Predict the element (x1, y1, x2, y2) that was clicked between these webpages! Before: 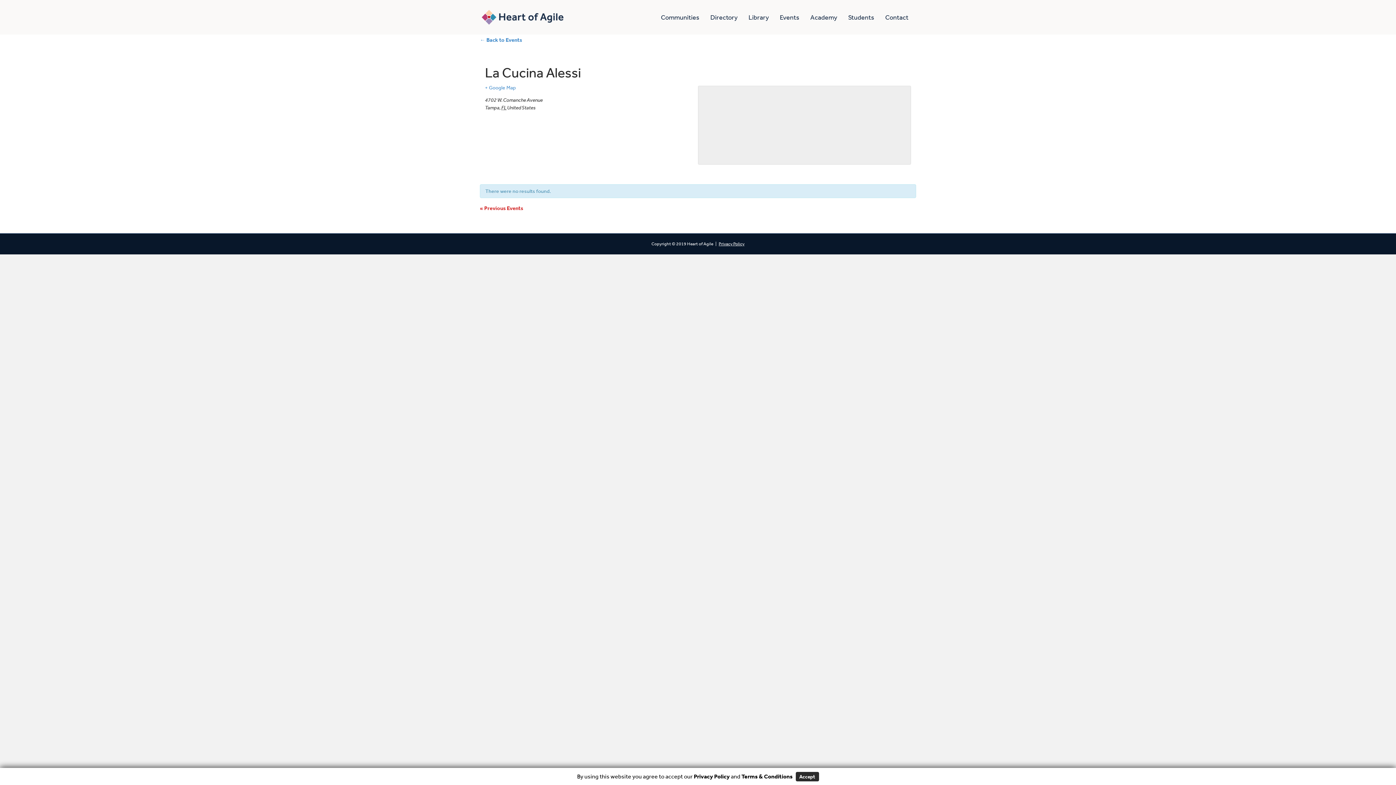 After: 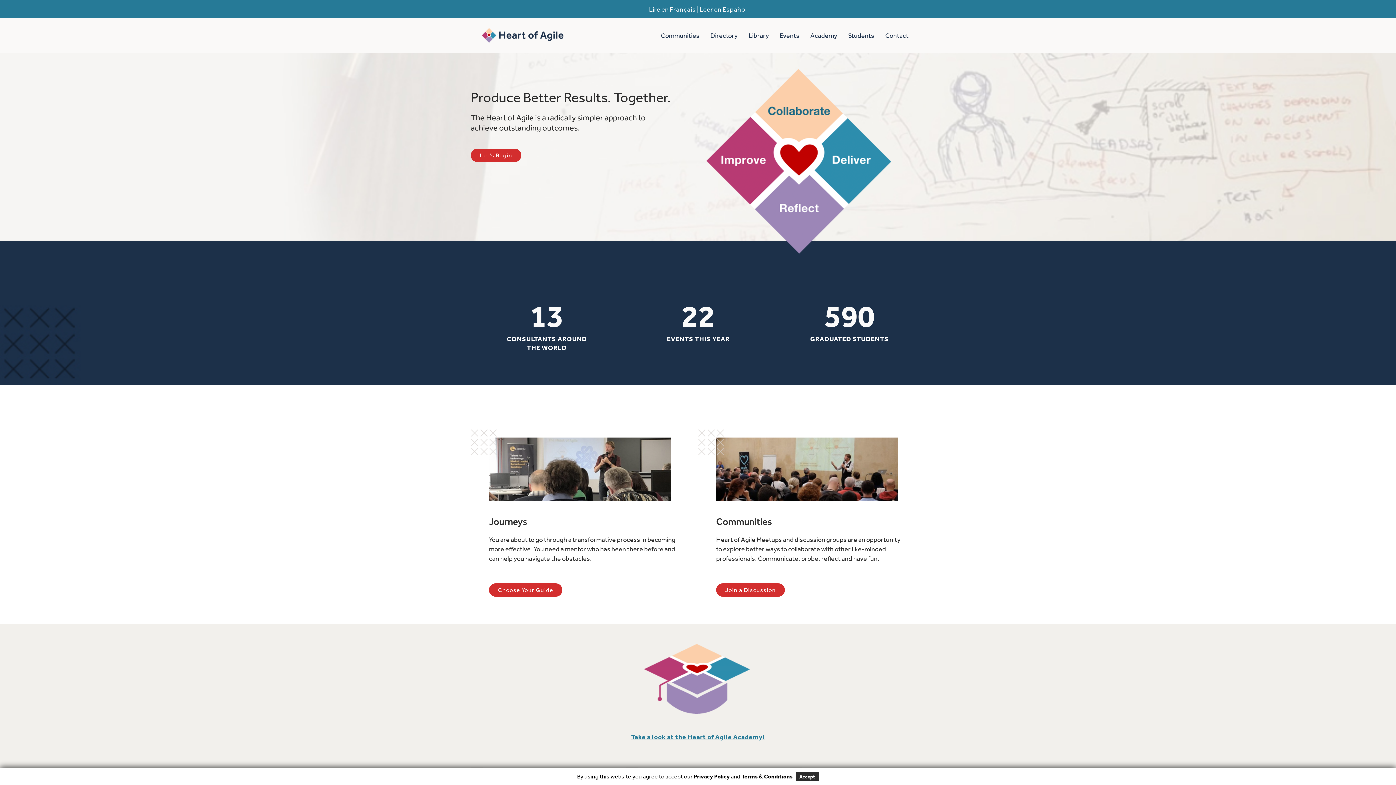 Action: bbox: (481, 13, 563, 19)